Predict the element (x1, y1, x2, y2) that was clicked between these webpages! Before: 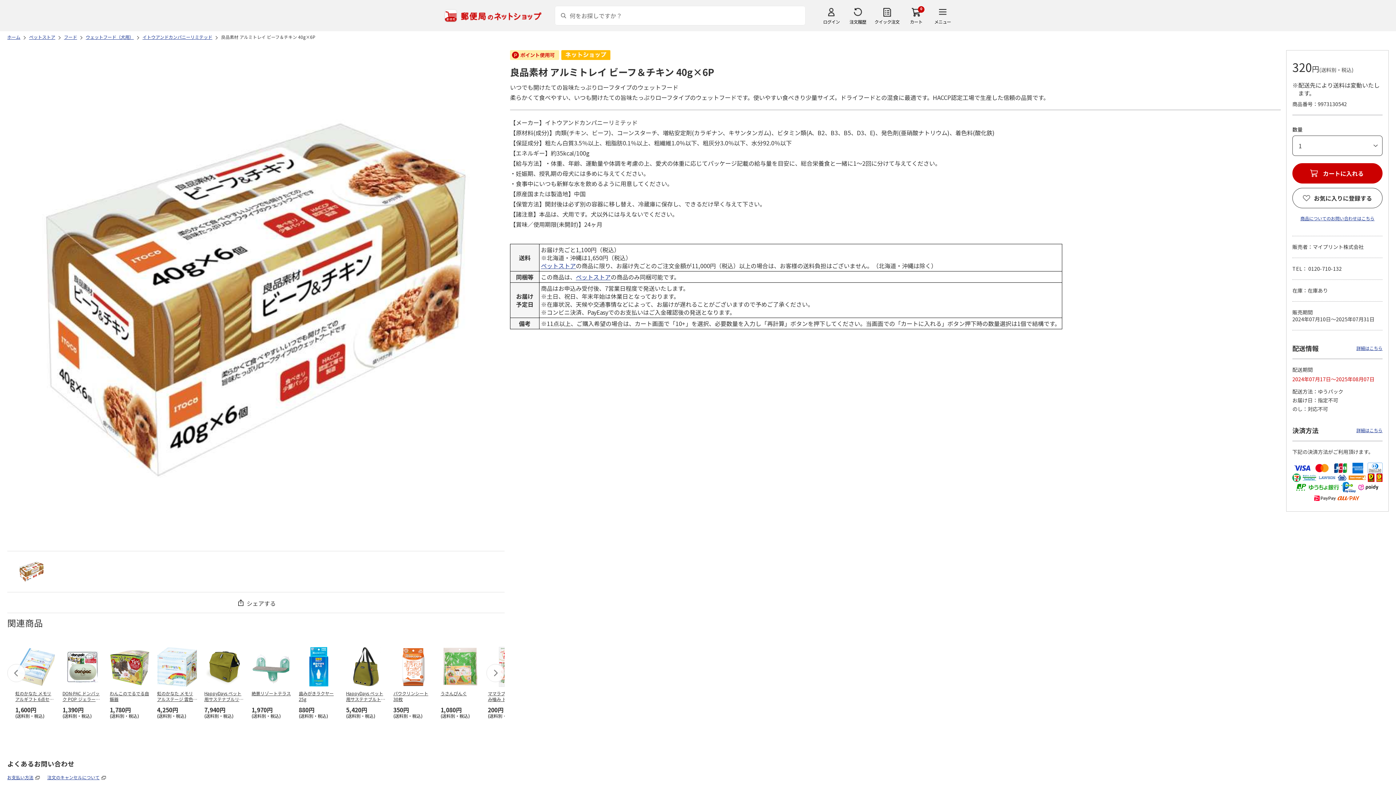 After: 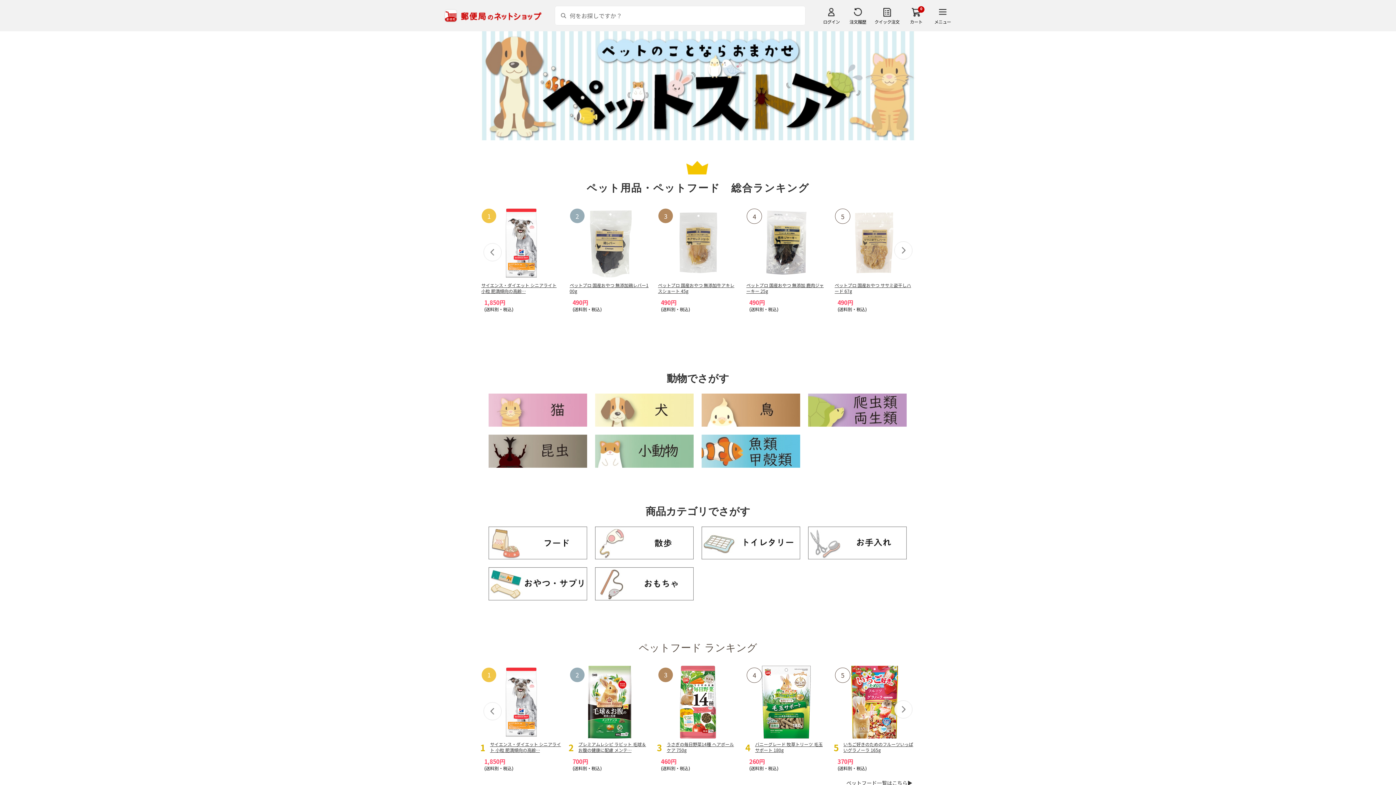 Action: bbox: (576, 272, 610, 281) label: ペットストア